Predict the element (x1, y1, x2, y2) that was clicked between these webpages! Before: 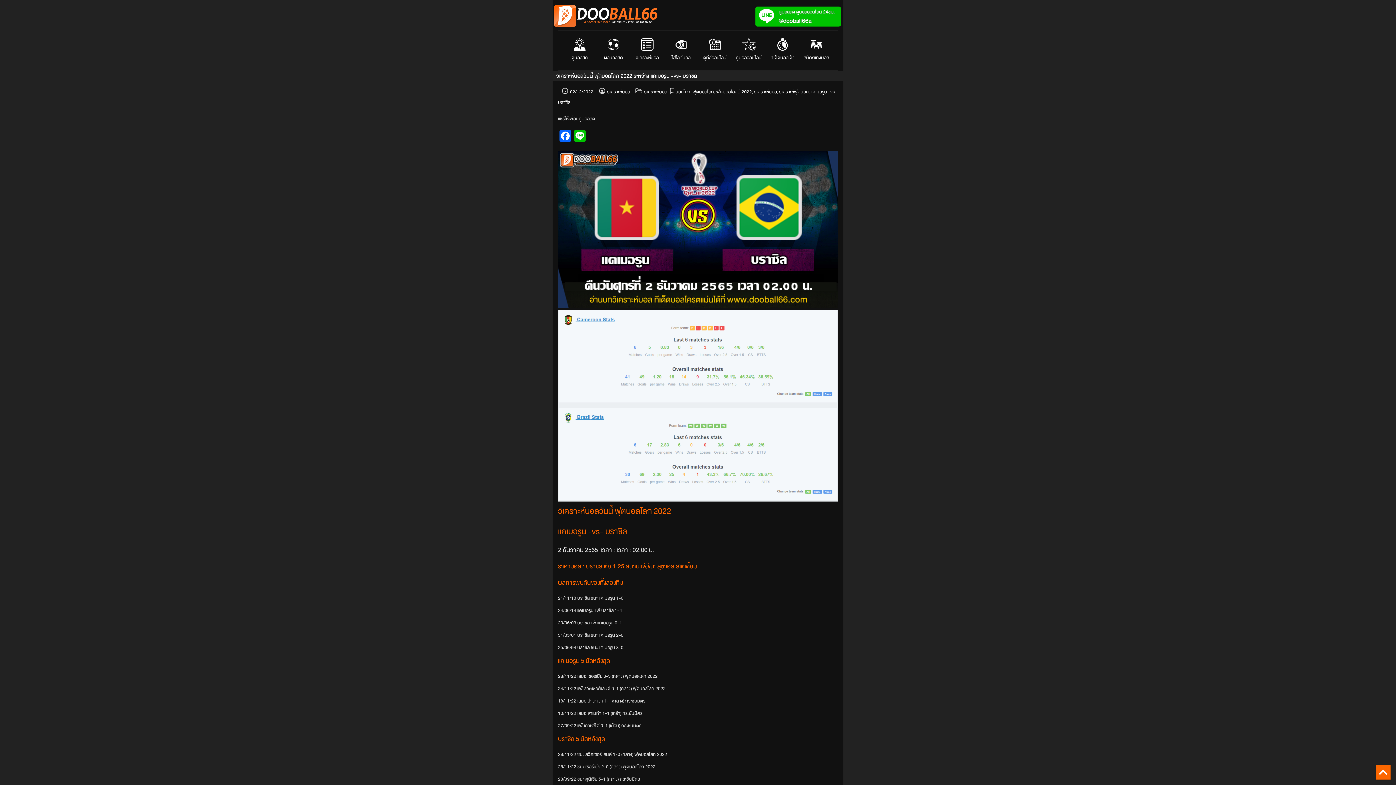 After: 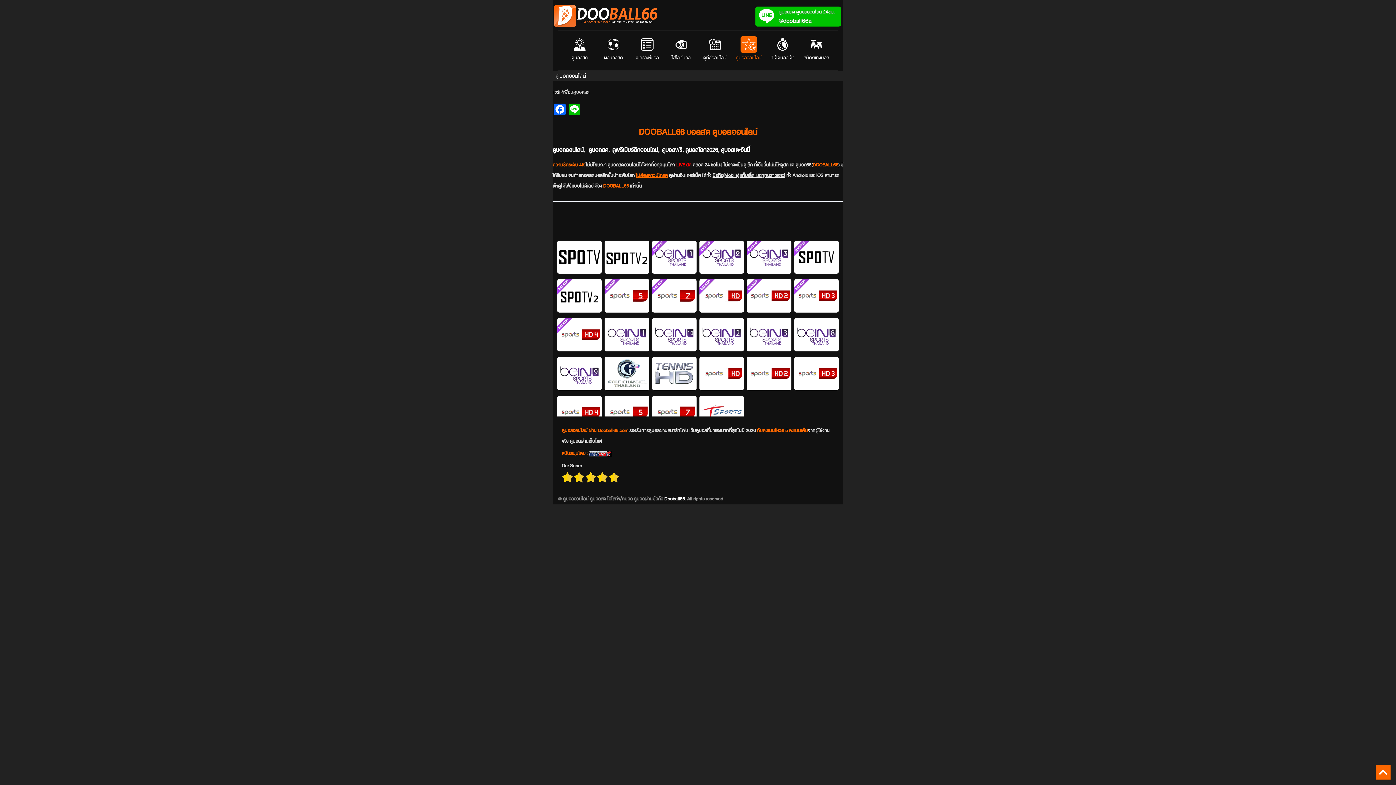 Action: bbox: (732, 32, 765, 70) label: ดูบอลออนไลน์